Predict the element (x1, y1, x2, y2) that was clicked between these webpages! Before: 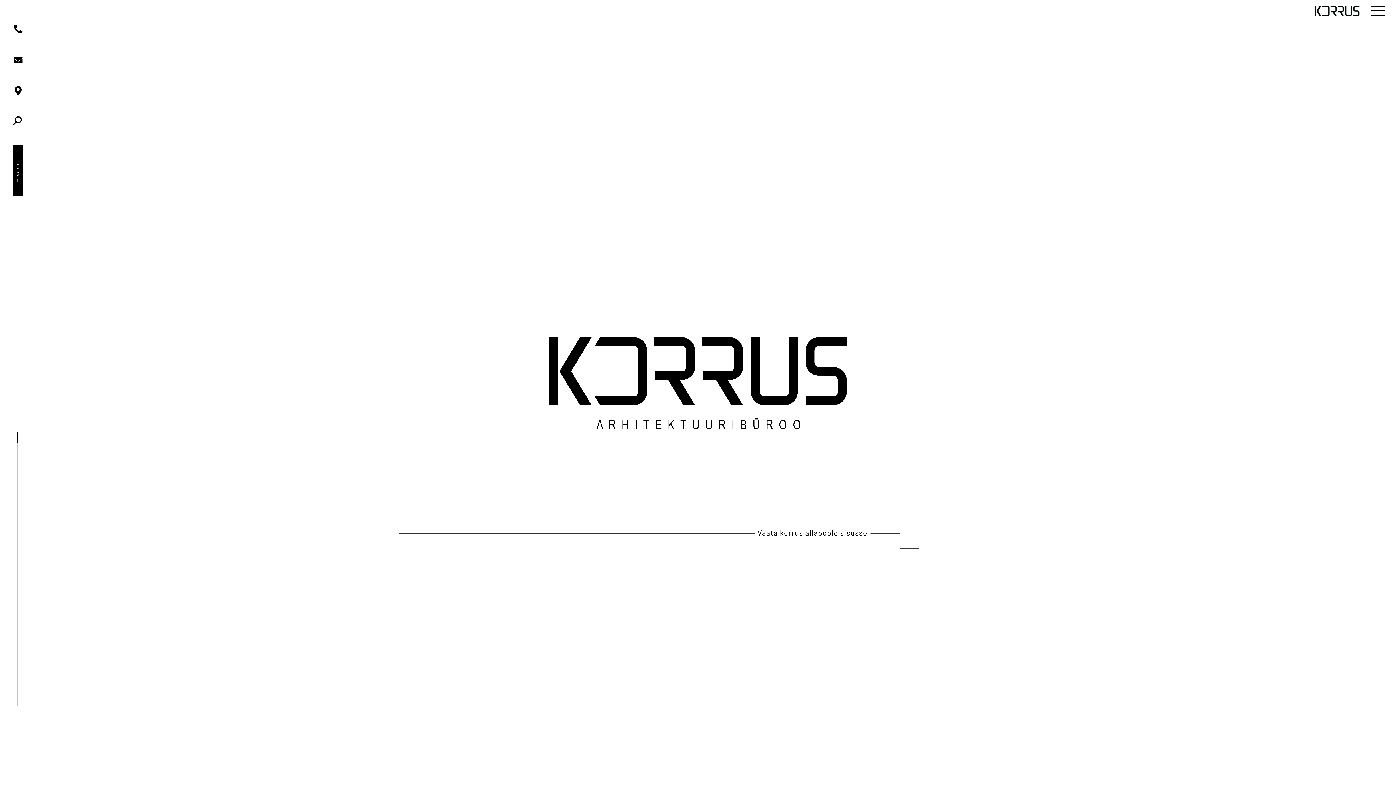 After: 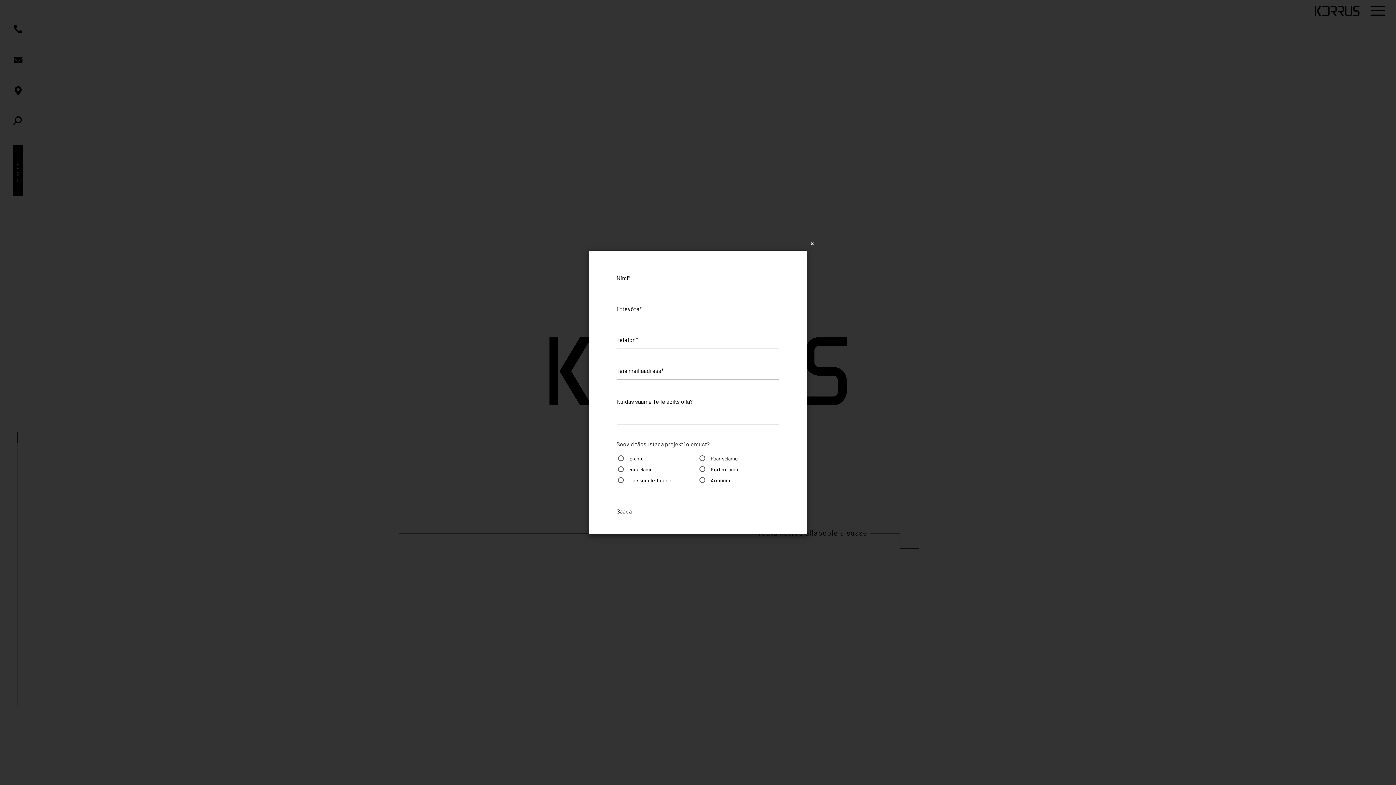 Action: label: INFOT
KÜSI bbox: (12, 145, 22, 196)